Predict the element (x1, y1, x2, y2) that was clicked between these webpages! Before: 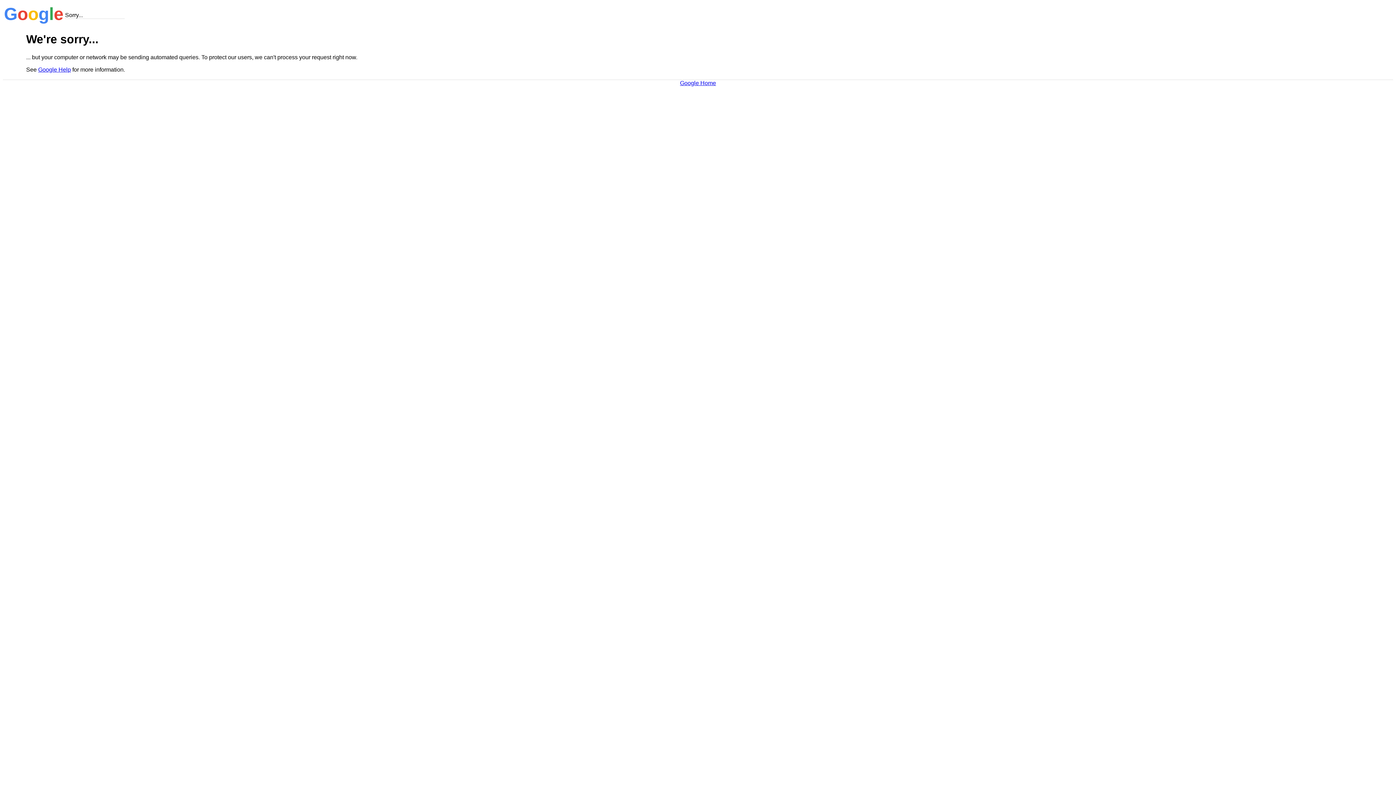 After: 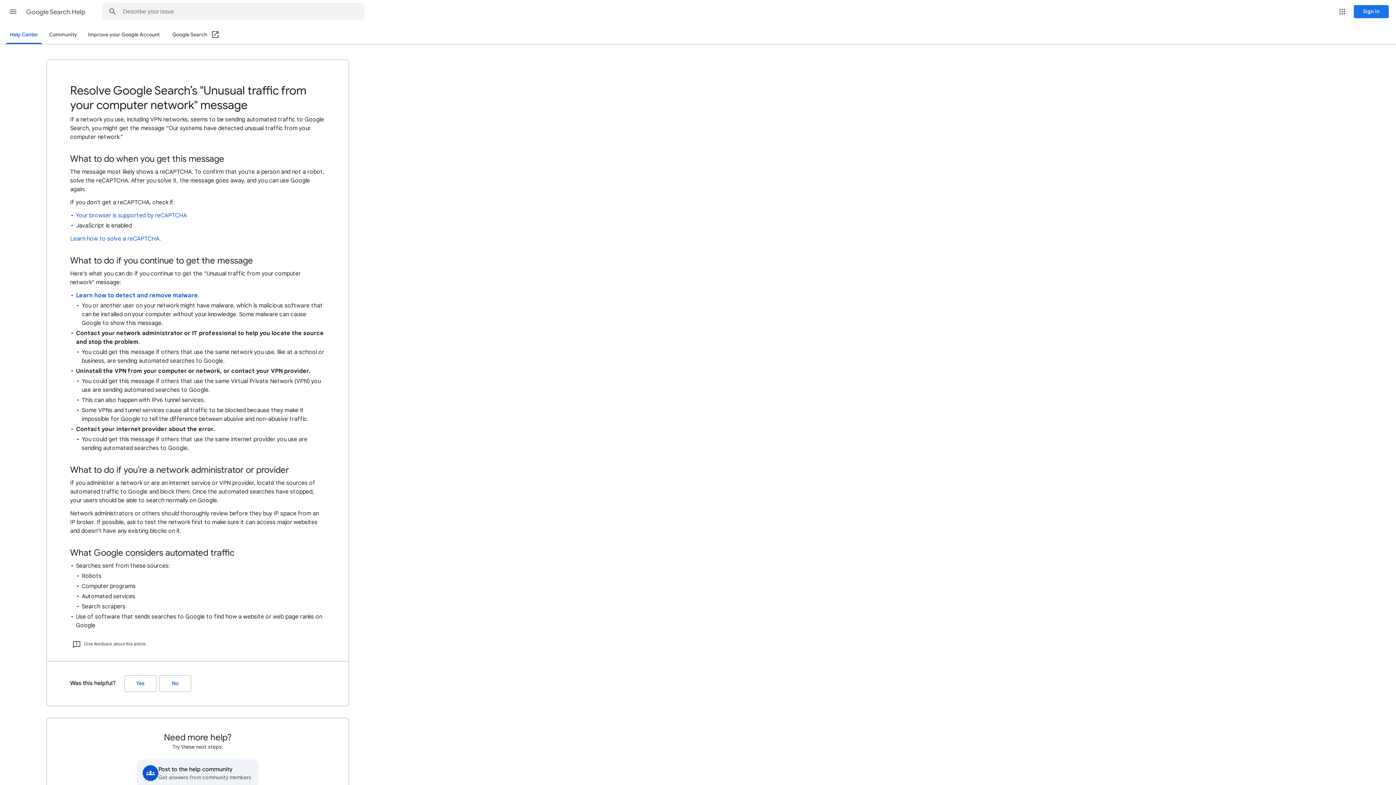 Action: bbox: (38, 66, 70, 72) label: Google Help